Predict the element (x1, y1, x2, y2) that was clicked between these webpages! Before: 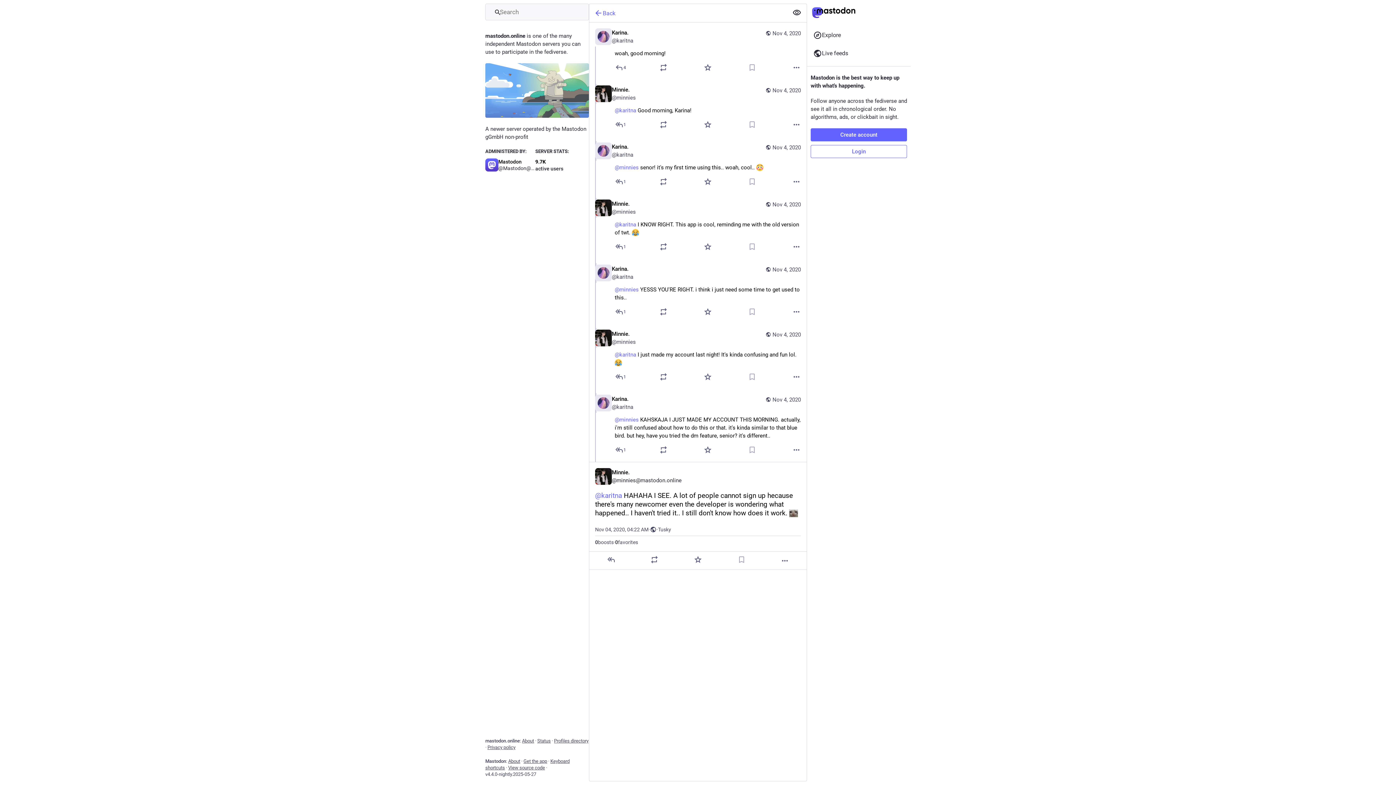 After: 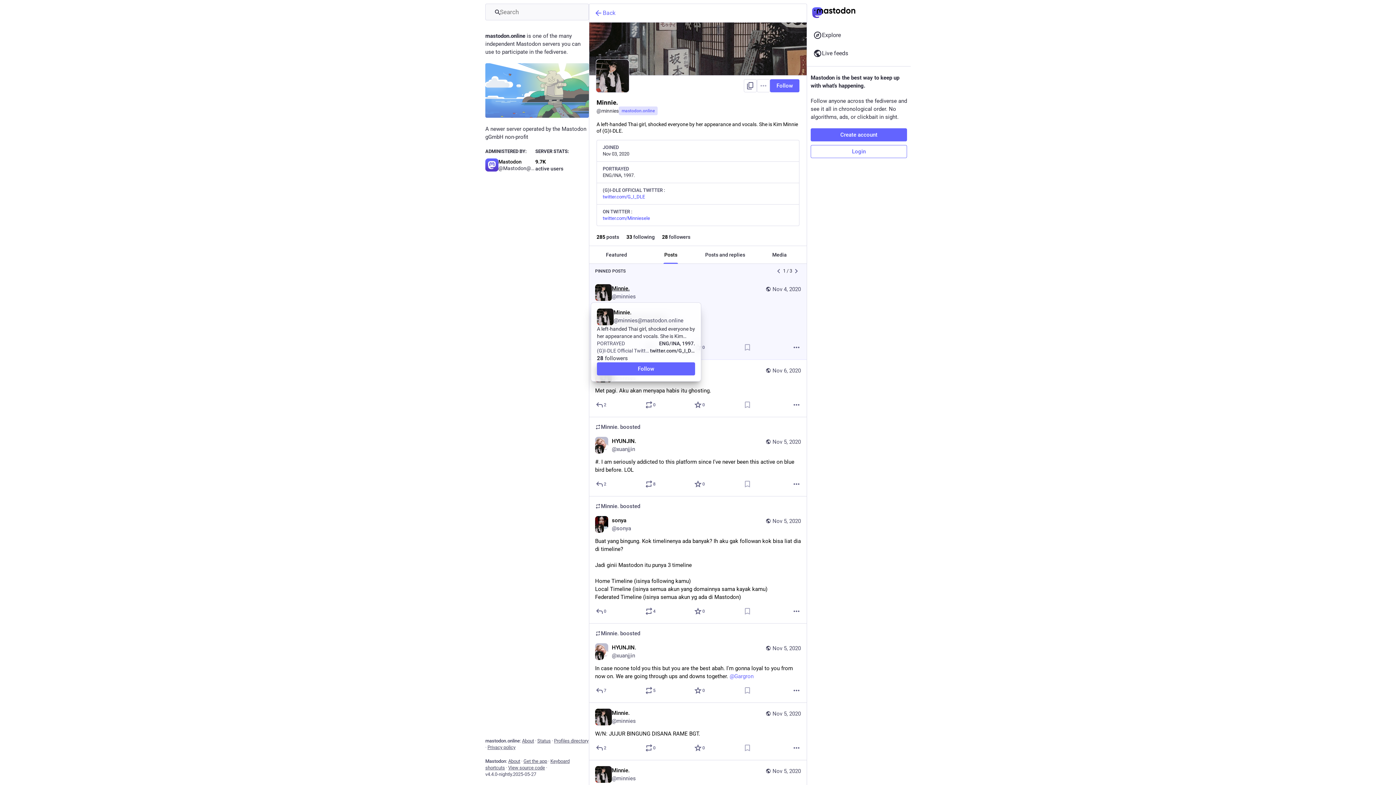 Action: bbox: (614, 286, 638, 293) label: @minnies